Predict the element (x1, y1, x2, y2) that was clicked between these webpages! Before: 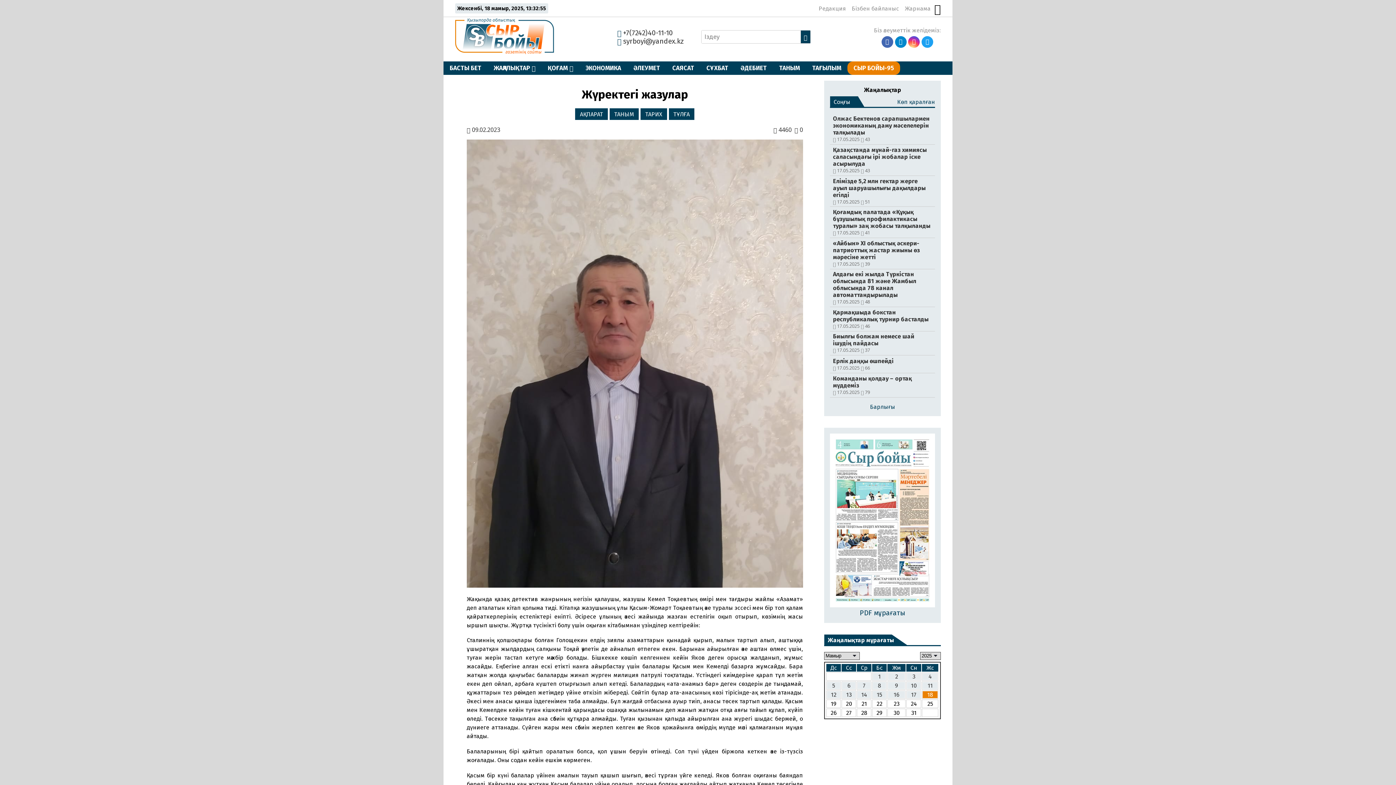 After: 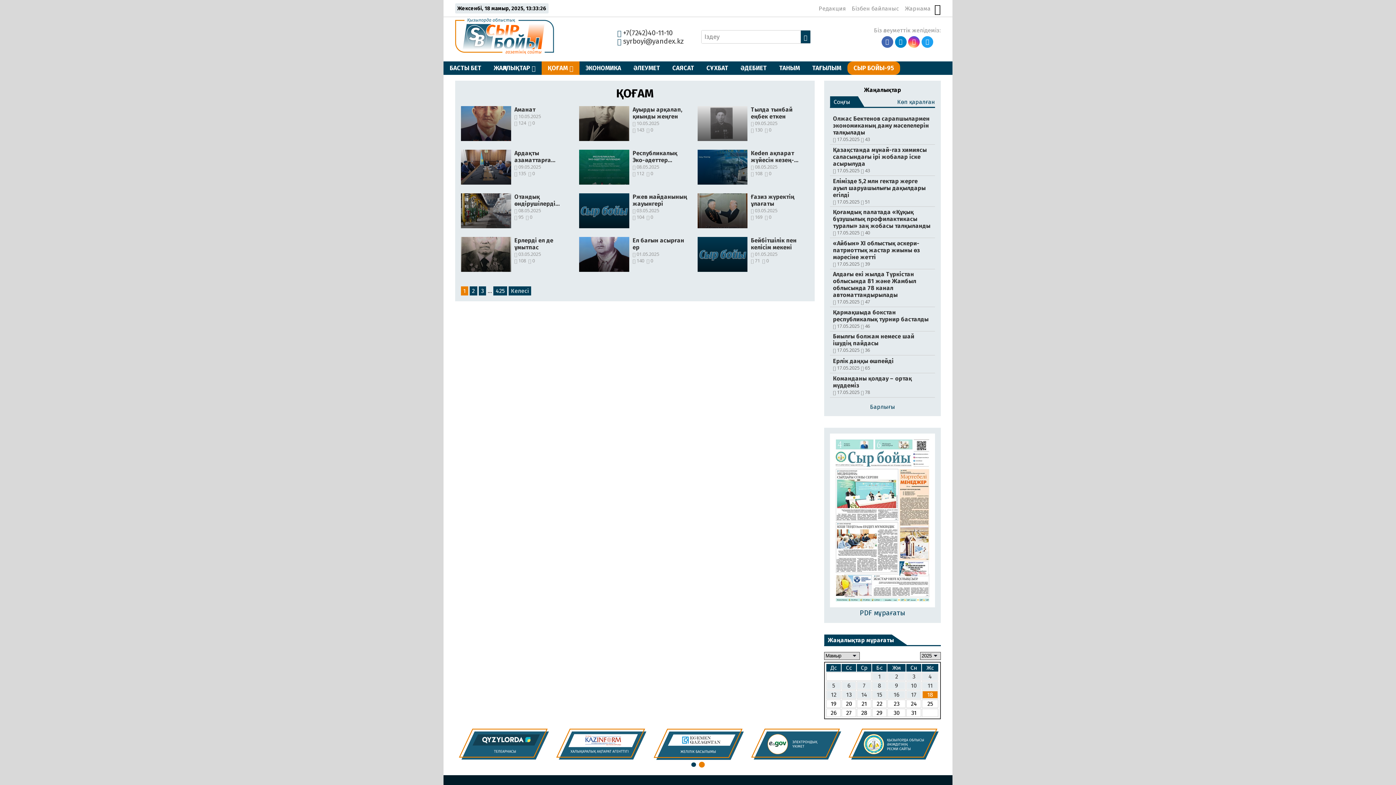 Action: bbox: (541, 61, 579, 74) label: ҚОҒАМ